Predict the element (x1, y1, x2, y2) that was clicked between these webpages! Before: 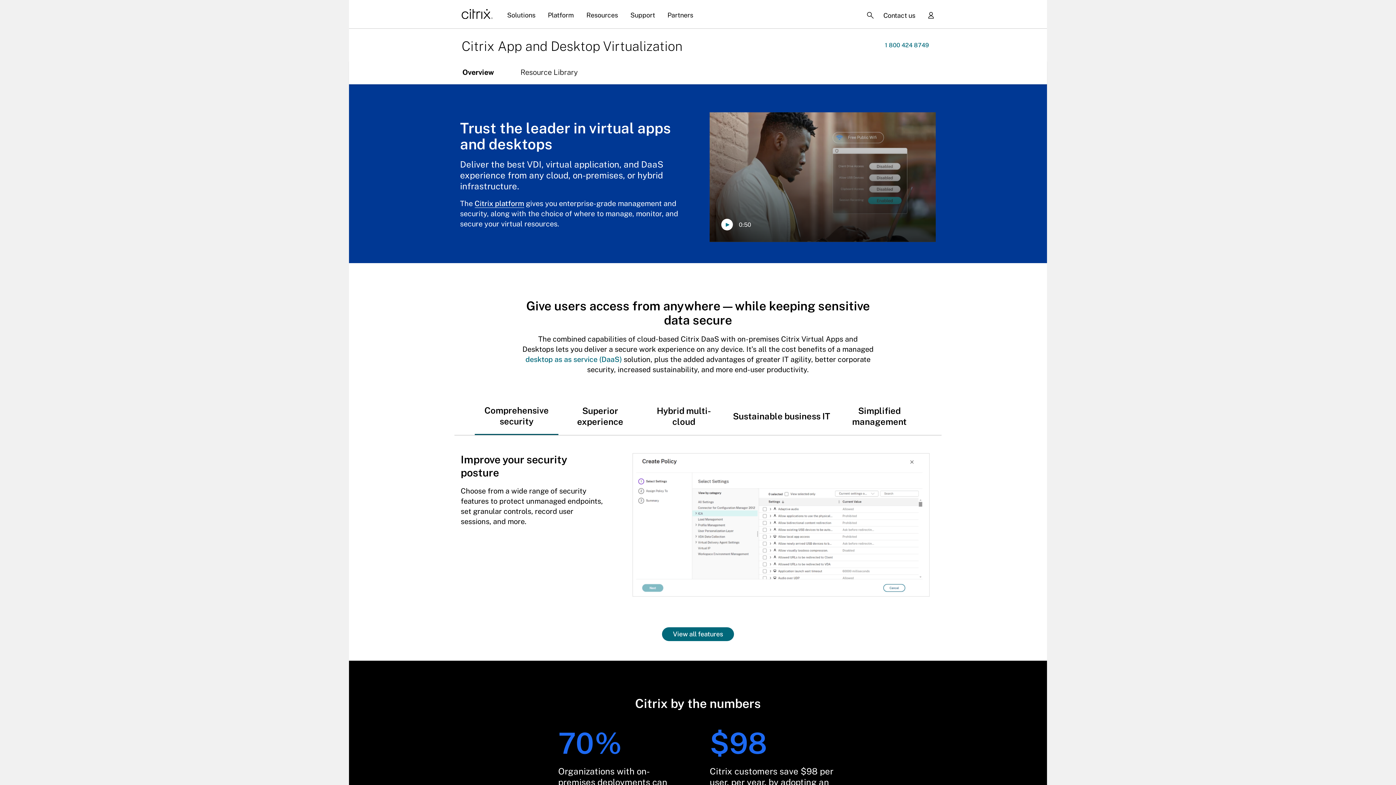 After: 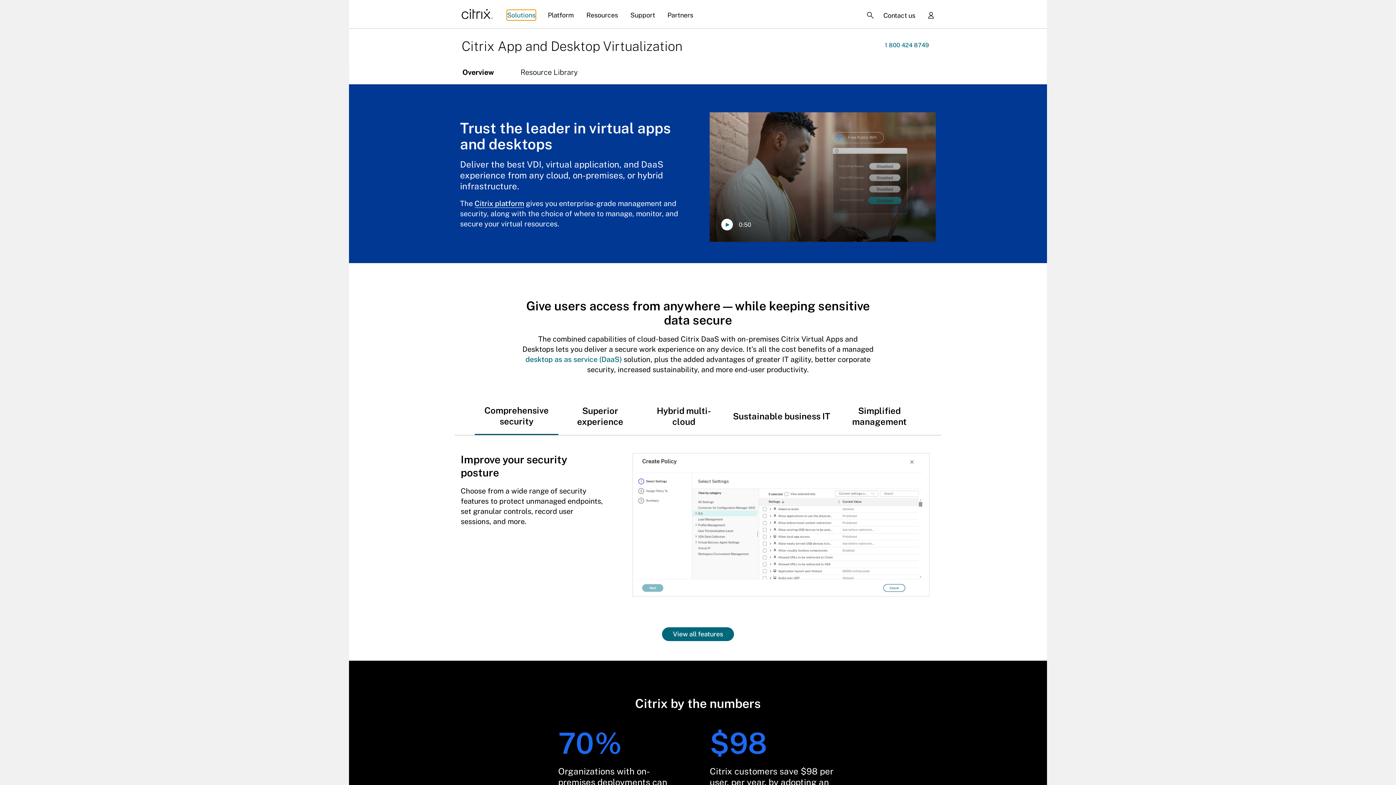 Action: bbox: (507, 10, 535, 20) label: Solutions